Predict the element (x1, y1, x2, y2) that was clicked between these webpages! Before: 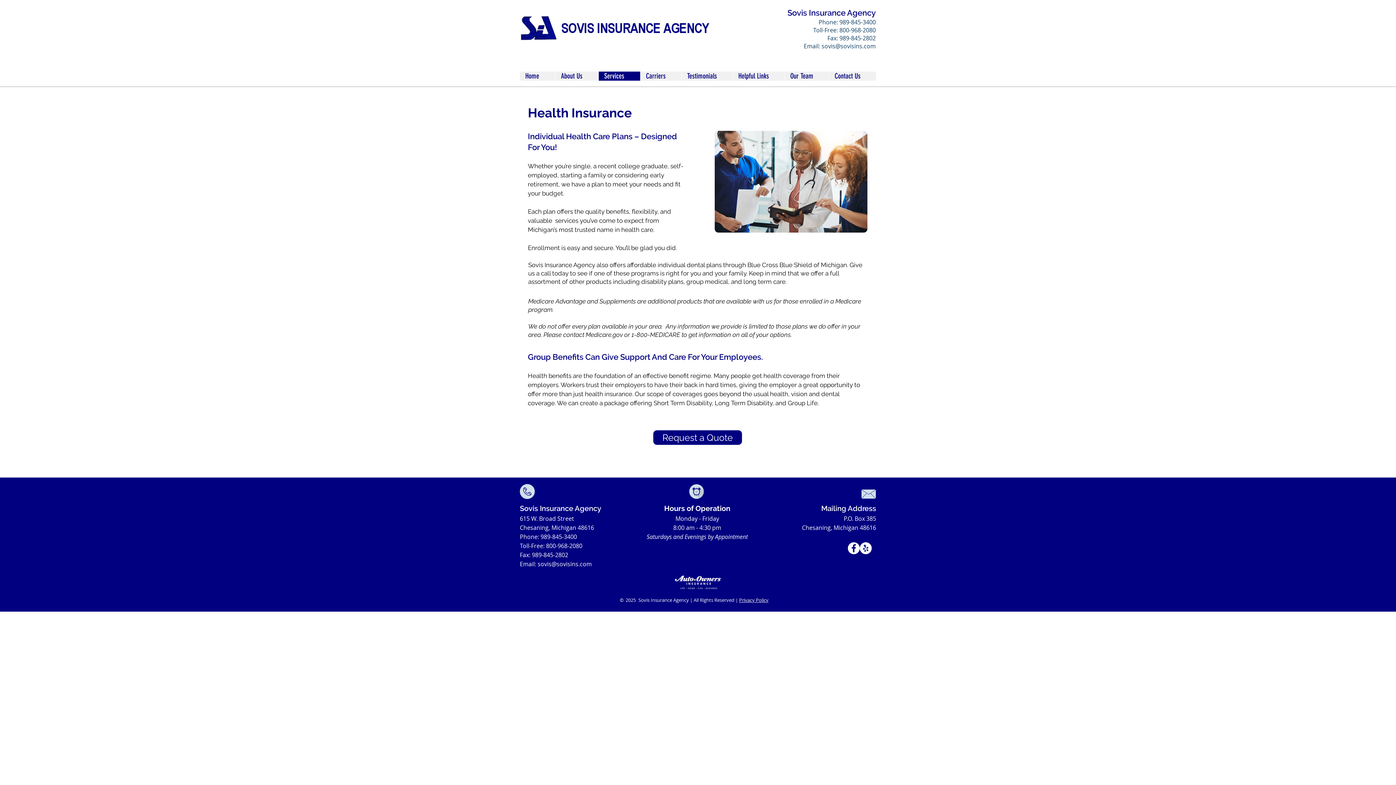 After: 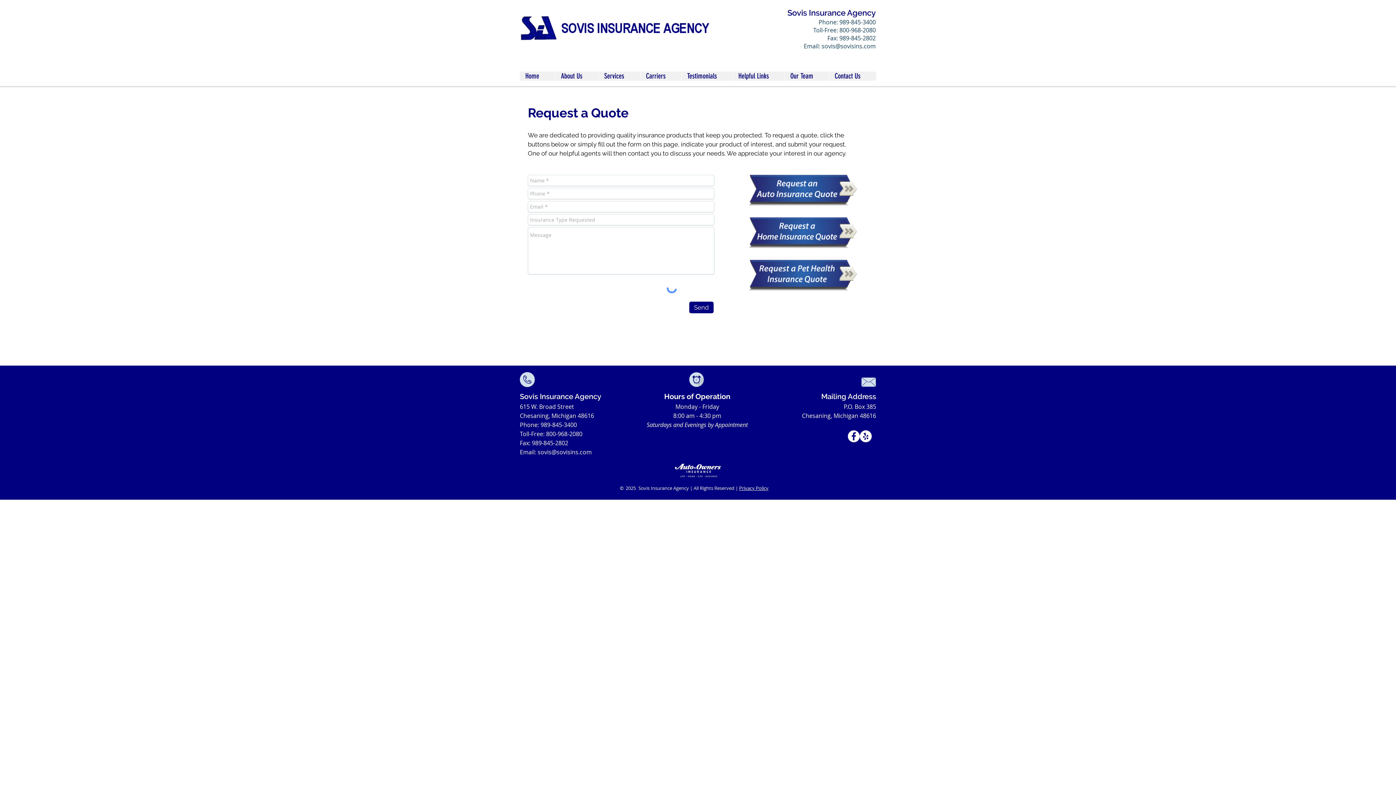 Action: bbox: (653, 430, 742, 445) label: Request a Quote